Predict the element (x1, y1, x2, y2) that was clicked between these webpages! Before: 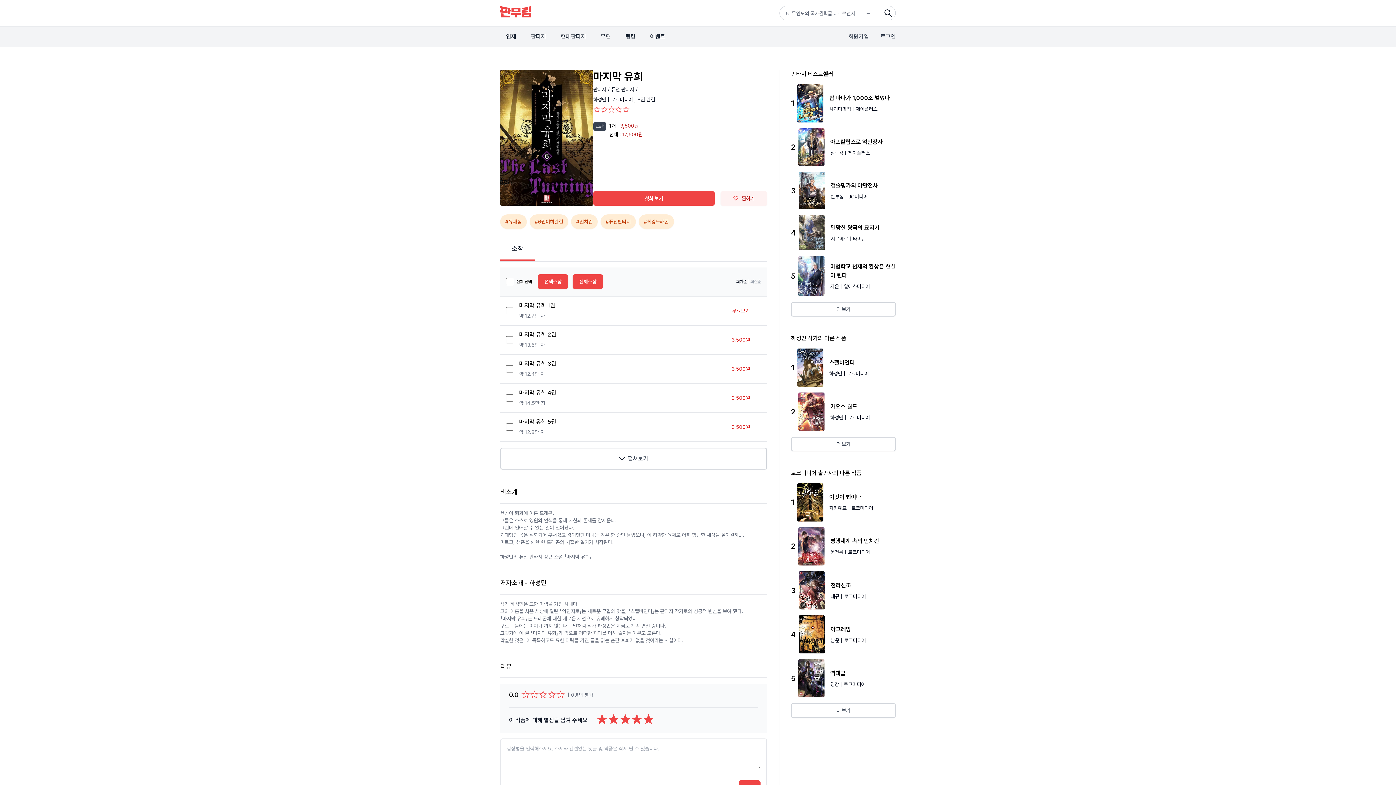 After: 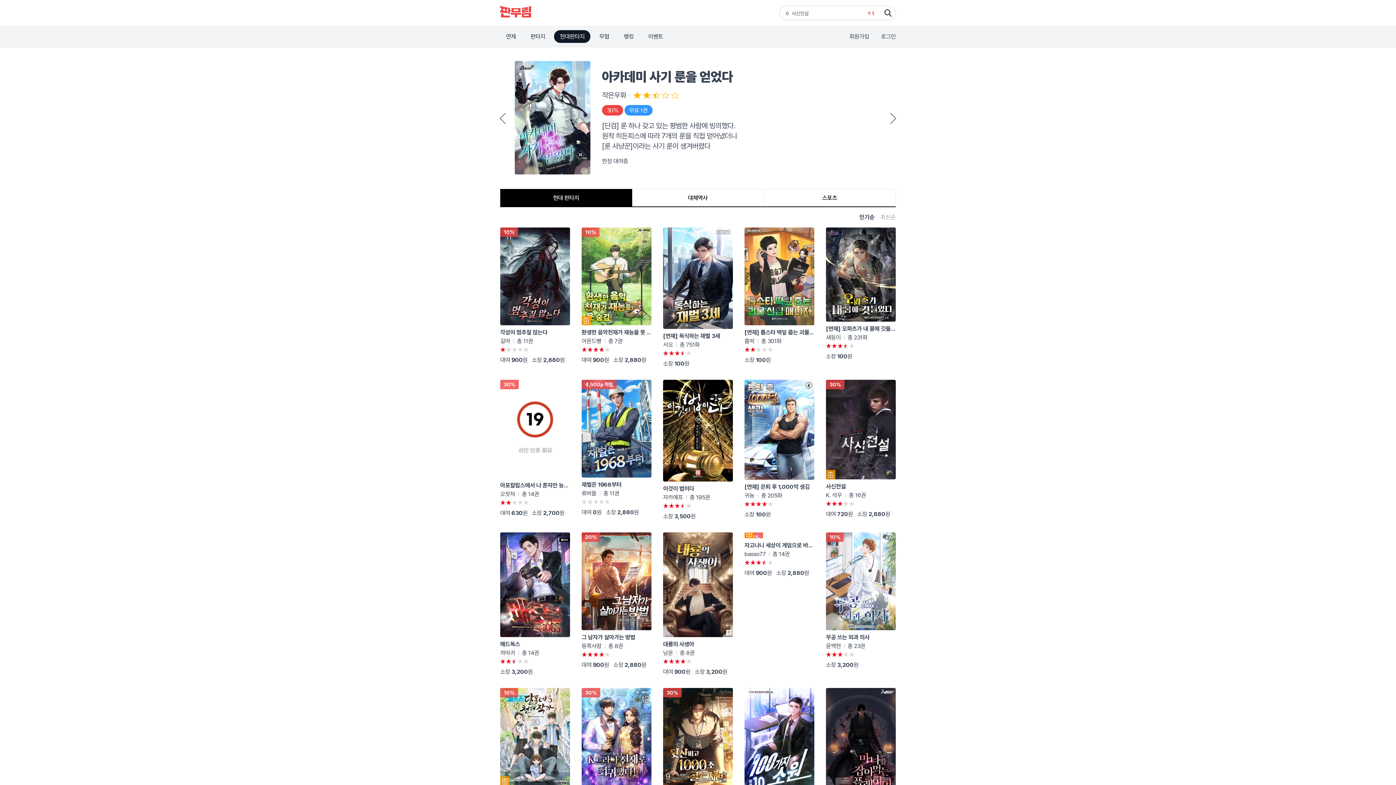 Action: bbox: (554, 30, 592, 42) label: 현대판타지